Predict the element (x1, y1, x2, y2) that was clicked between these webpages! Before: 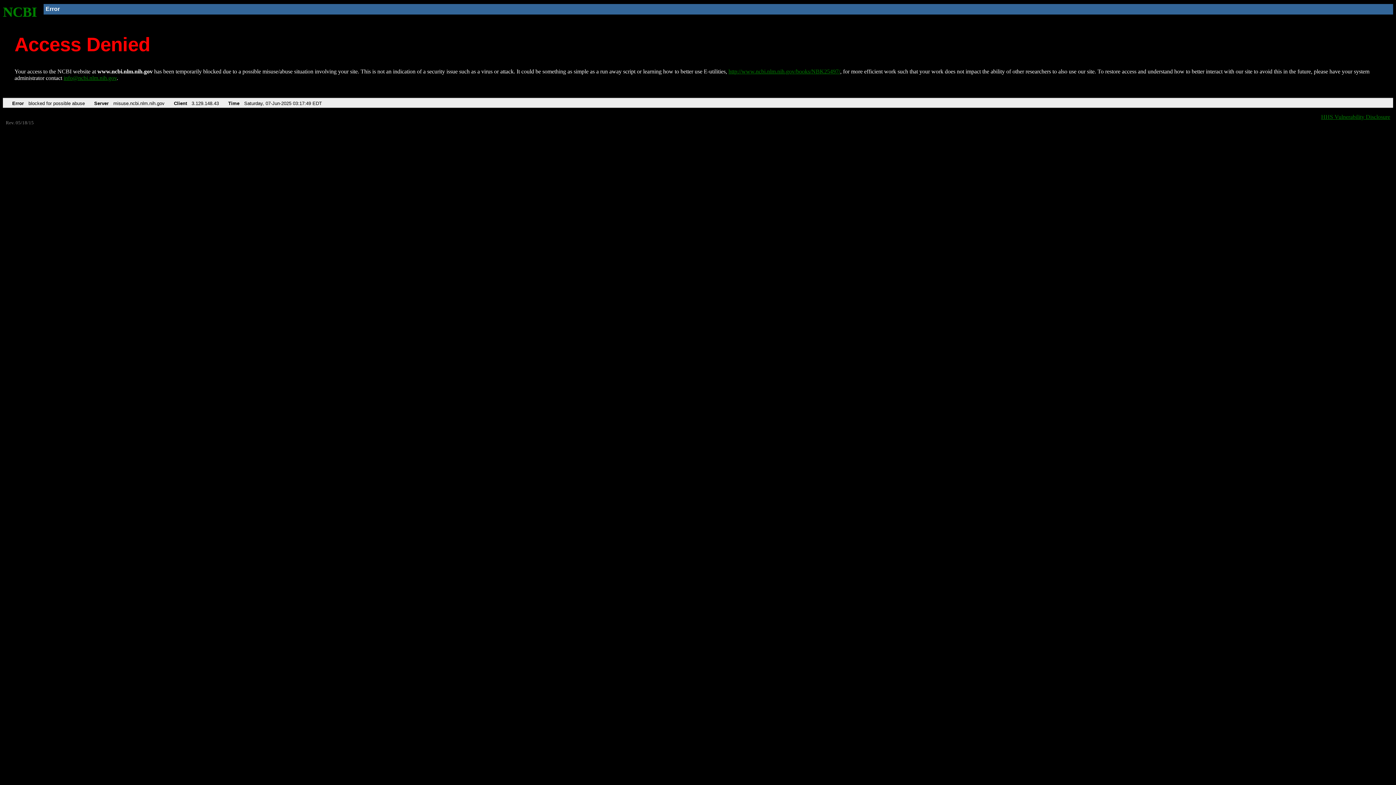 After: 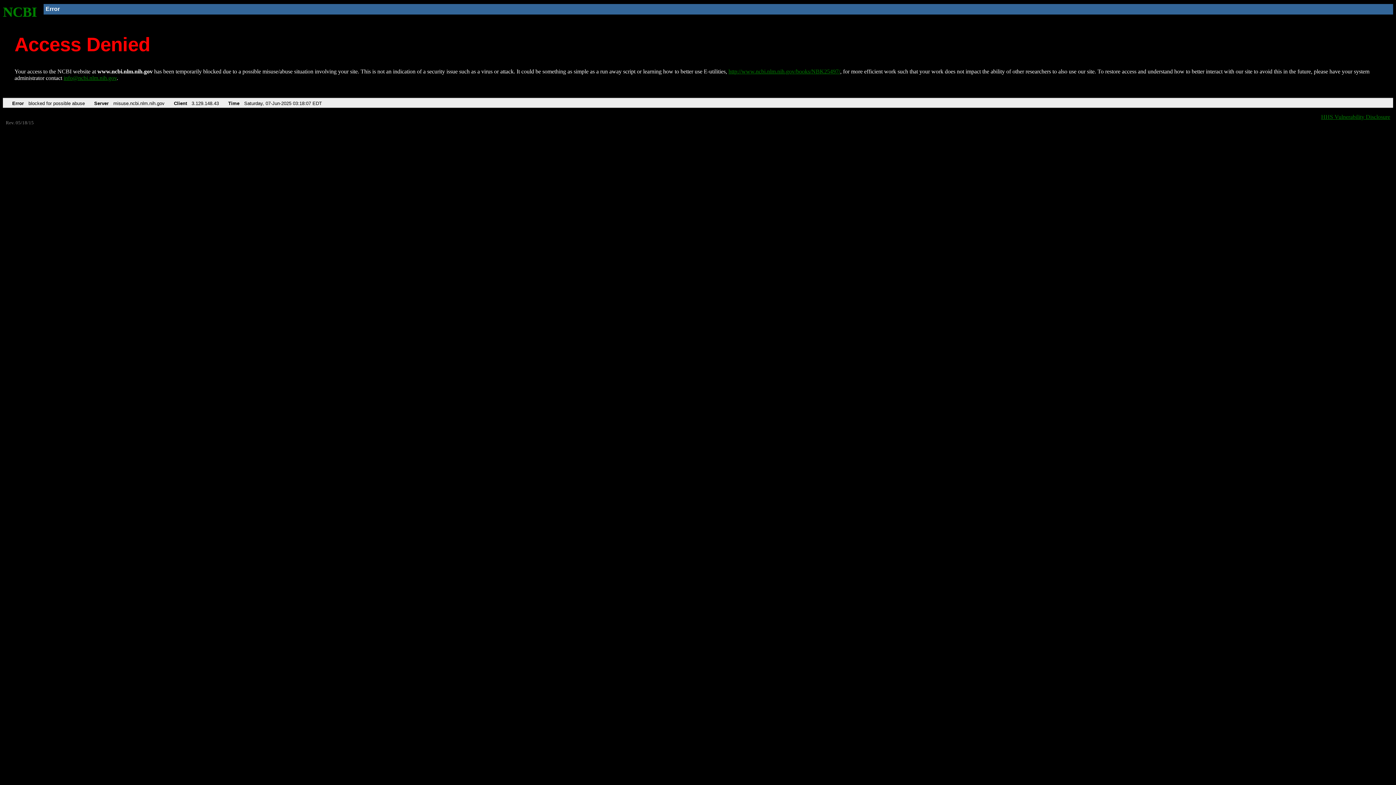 Action: label: NCBI bbox: (2, 4, 37, 19)